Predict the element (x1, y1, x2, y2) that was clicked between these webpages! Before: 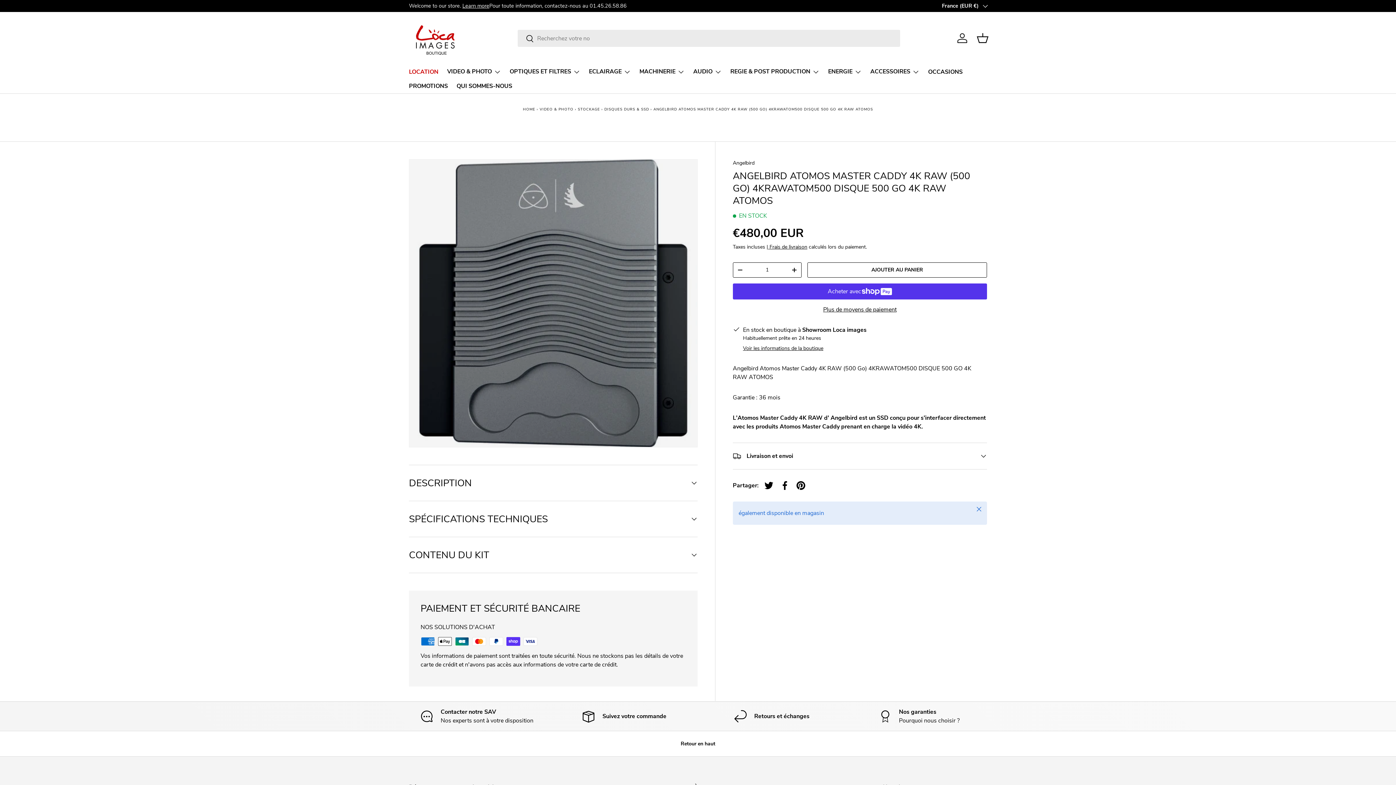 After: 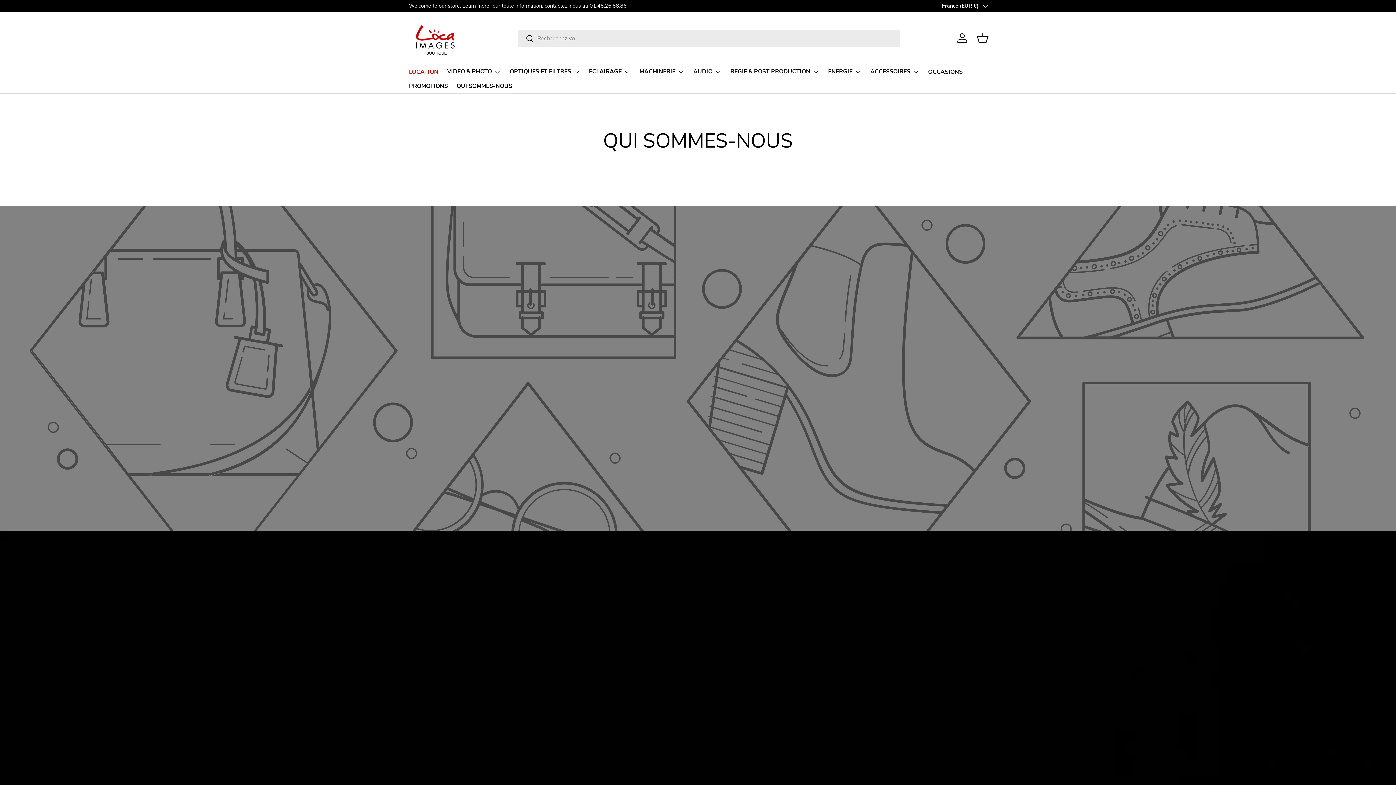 Action: label: QUI SOMMES-NOUS bbox: (456, 79, 512, 93)